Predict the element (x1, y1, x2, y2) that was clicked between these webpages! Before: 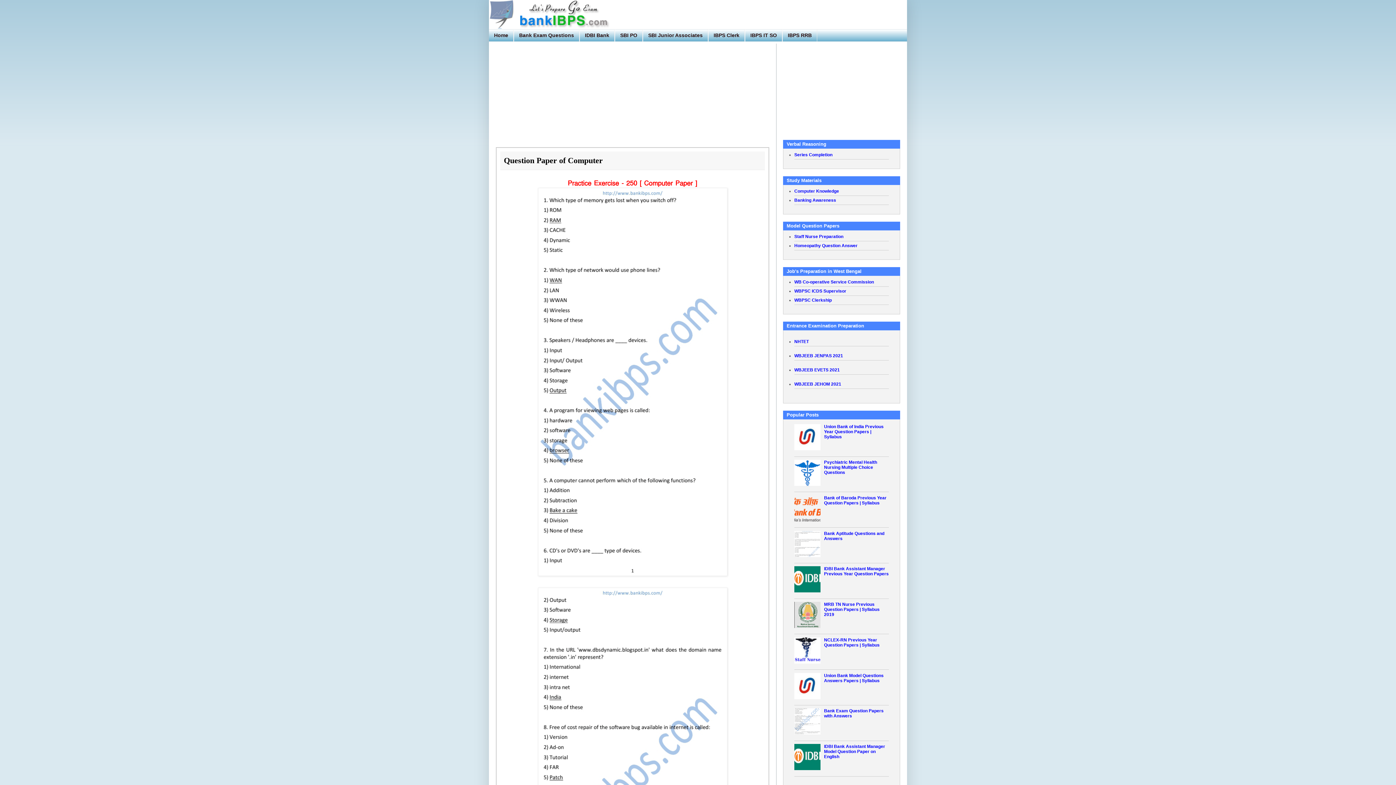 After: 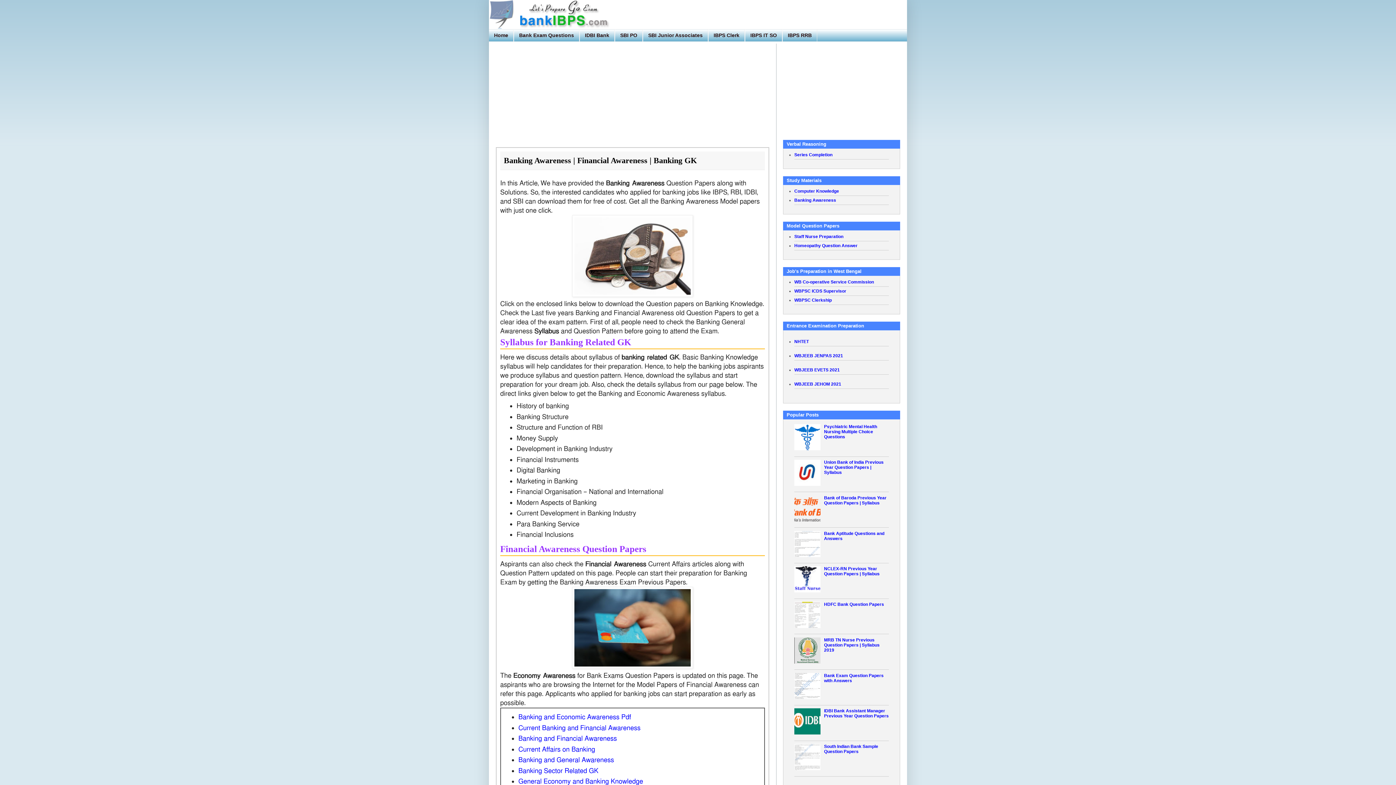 Action: label: Banking Awareness bbox: (794, 197, 836, 202)